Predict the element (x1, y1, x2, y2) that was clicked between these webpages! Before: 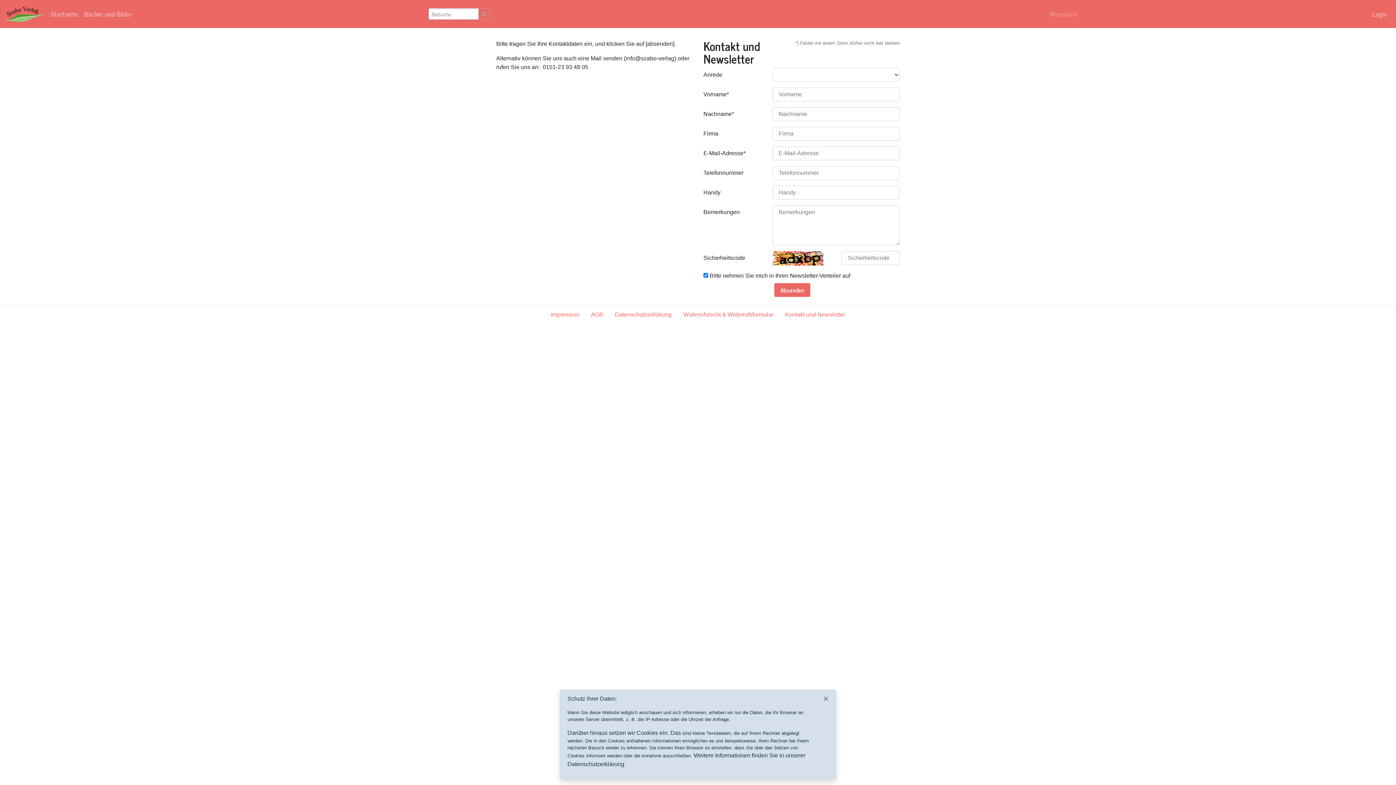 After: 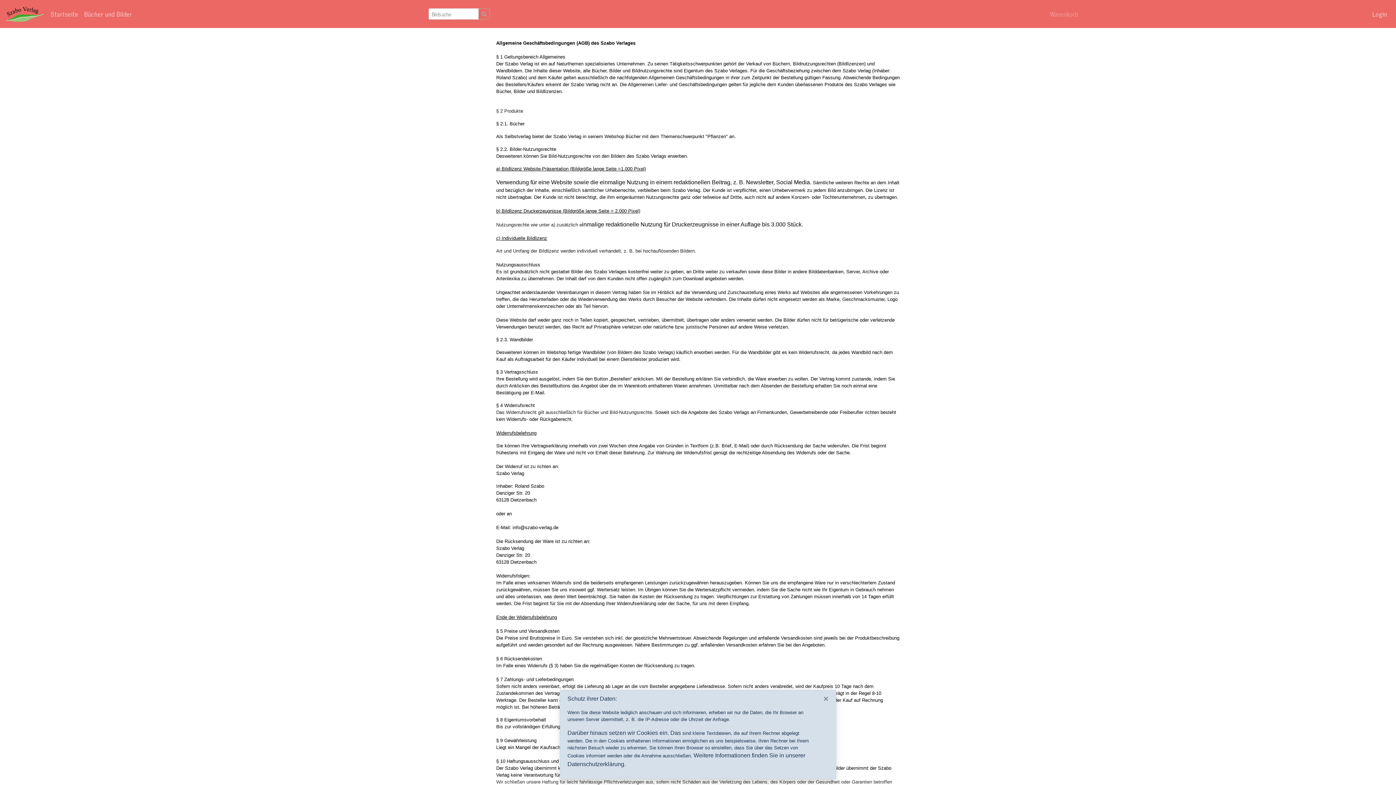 Action: label: AGB bbox: (585, 307, 609, 322)